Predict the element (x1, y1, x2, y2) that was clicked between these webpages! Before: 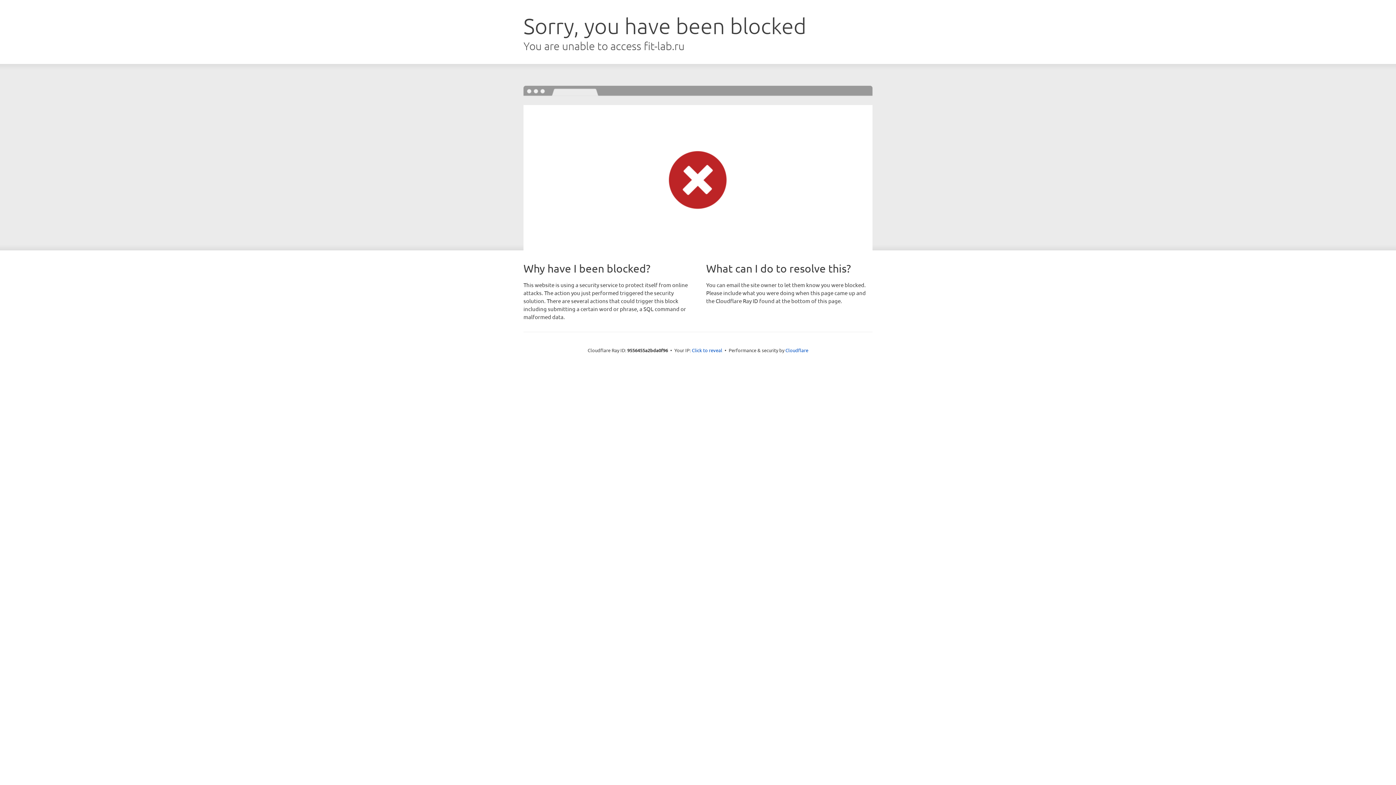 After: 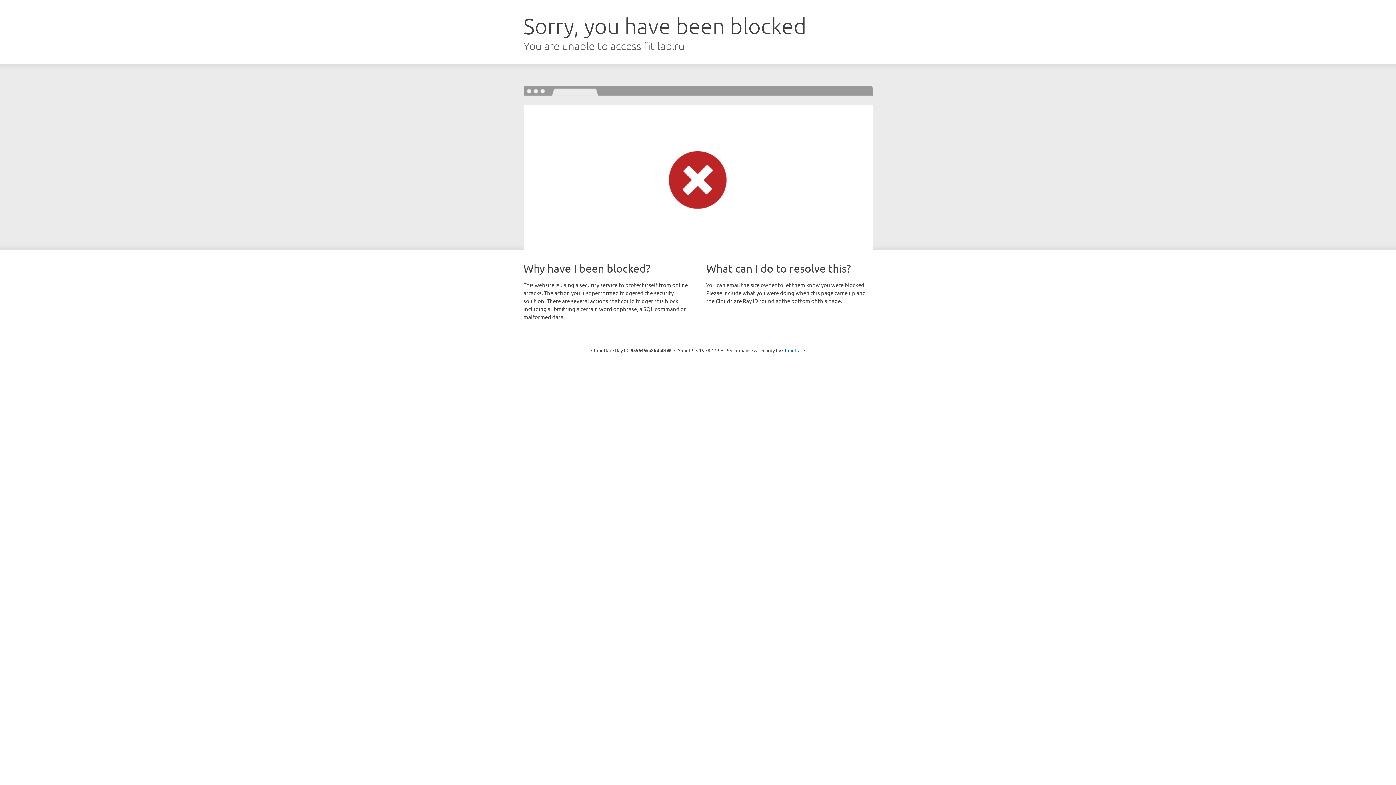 Action: bbox: (692, 346, 722, 353) label: Click to reveal